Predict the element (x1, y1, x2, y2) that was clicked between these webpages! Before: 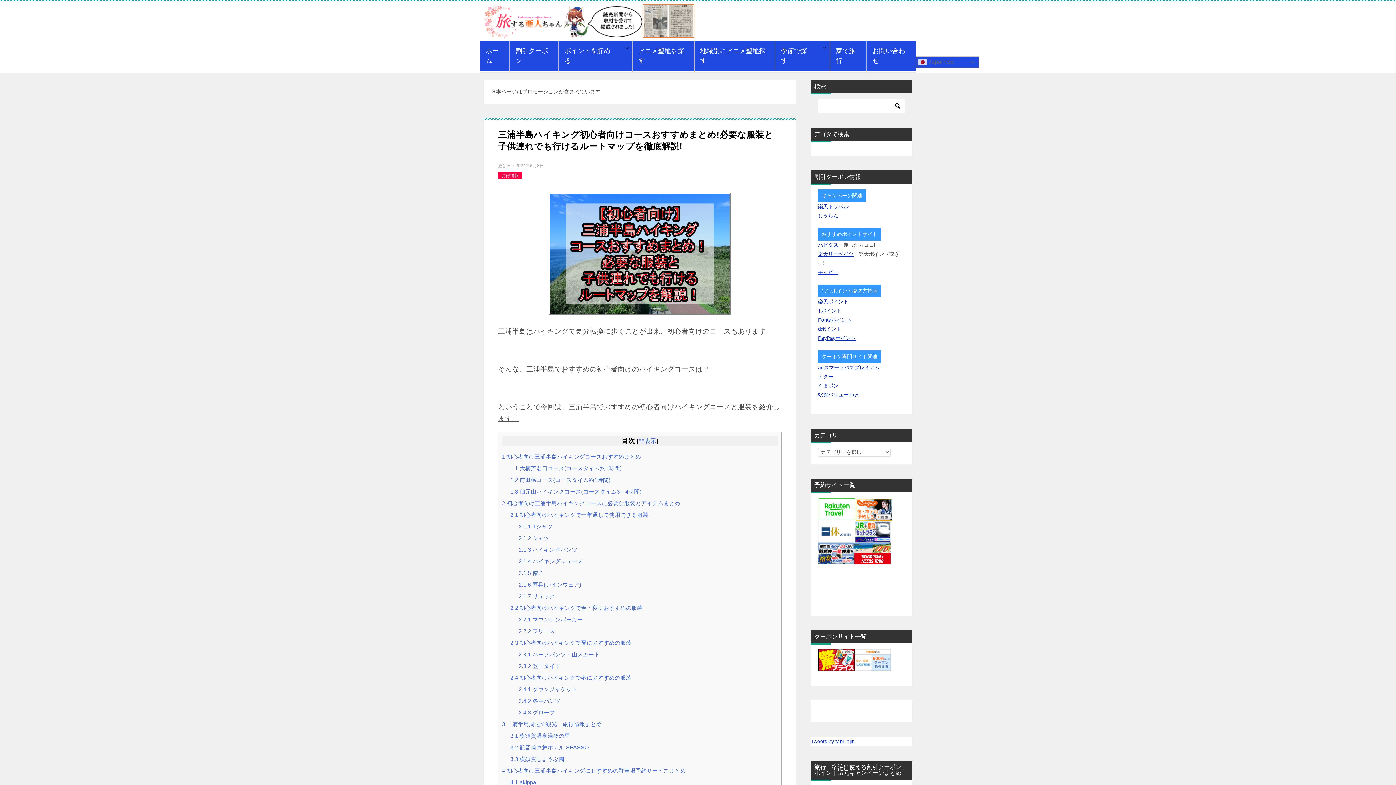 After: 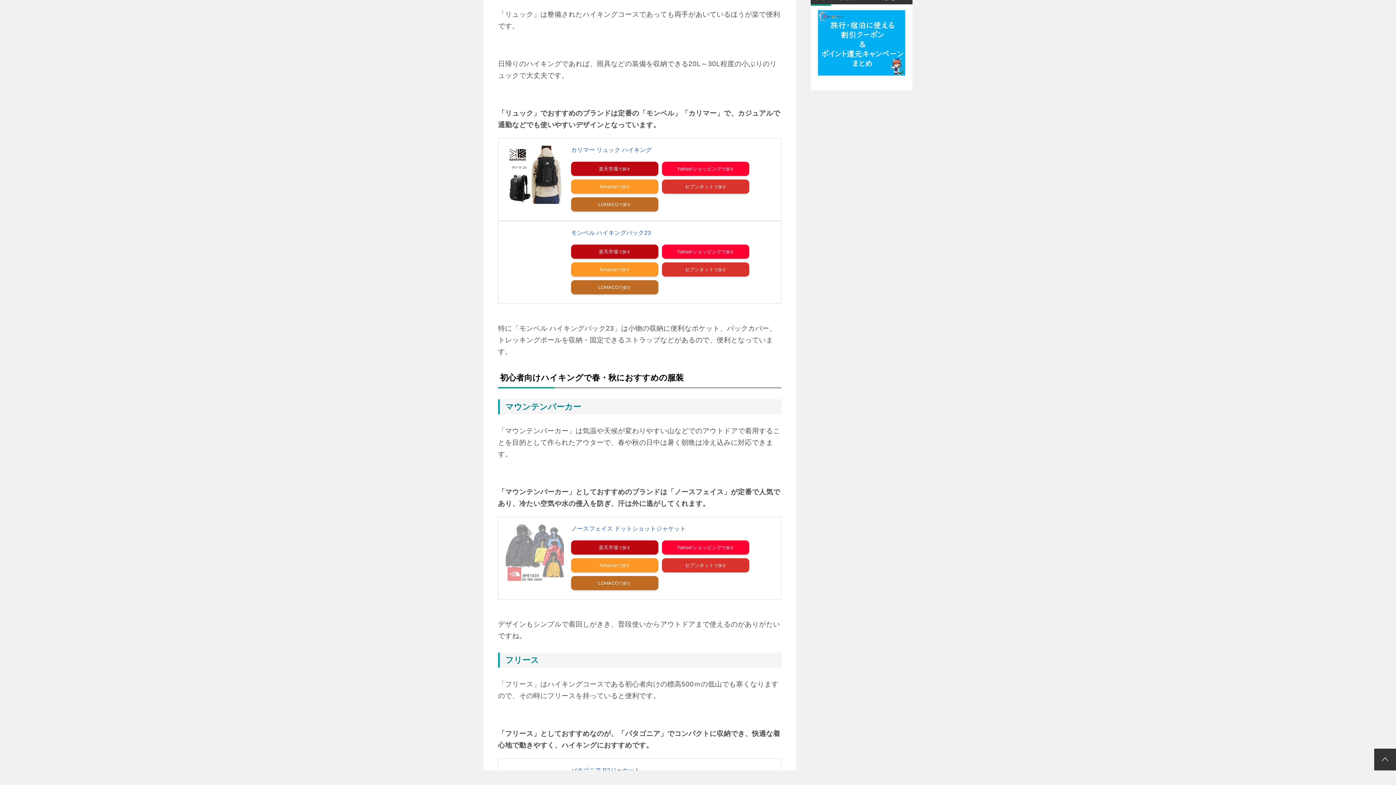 Action: label: 2.1.7 リュック bbox: (518, 593, 555, 599)